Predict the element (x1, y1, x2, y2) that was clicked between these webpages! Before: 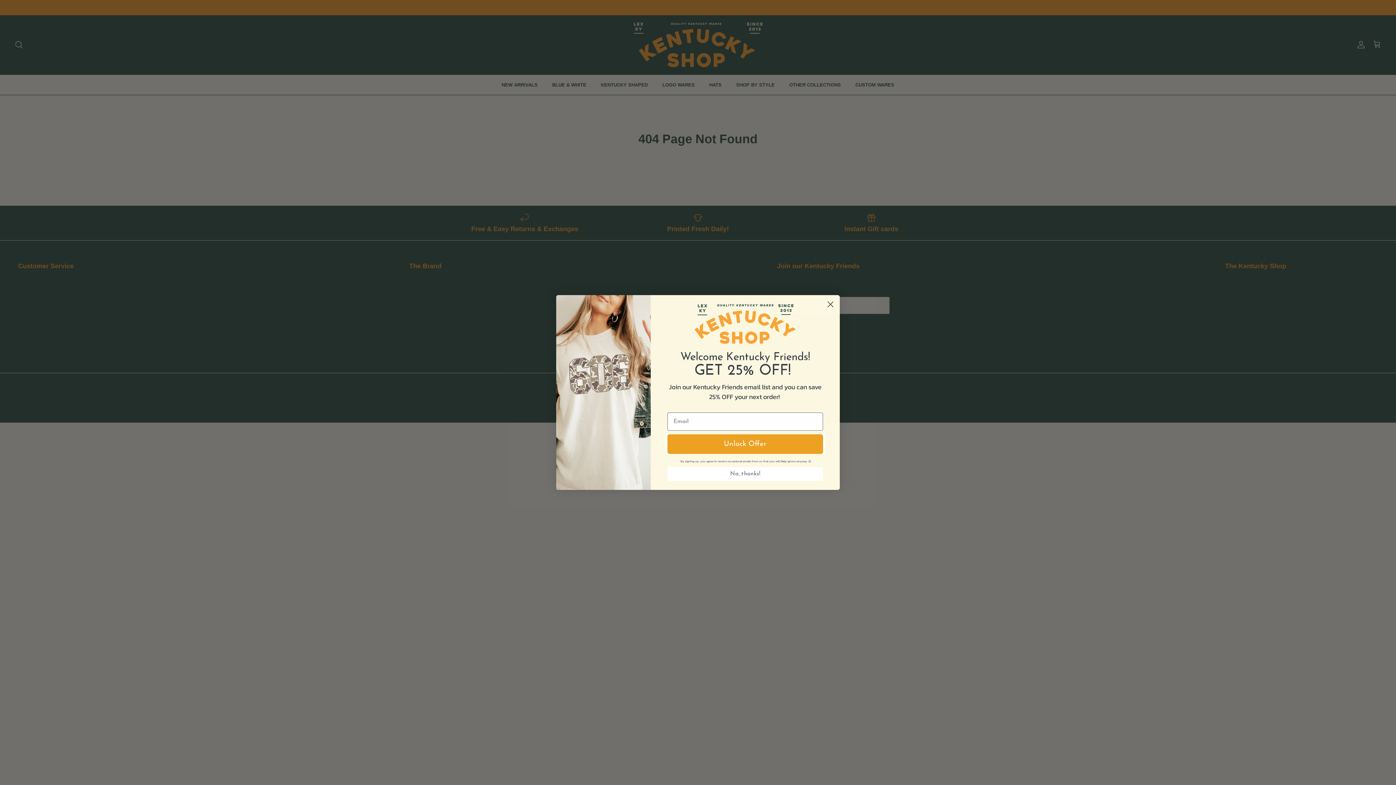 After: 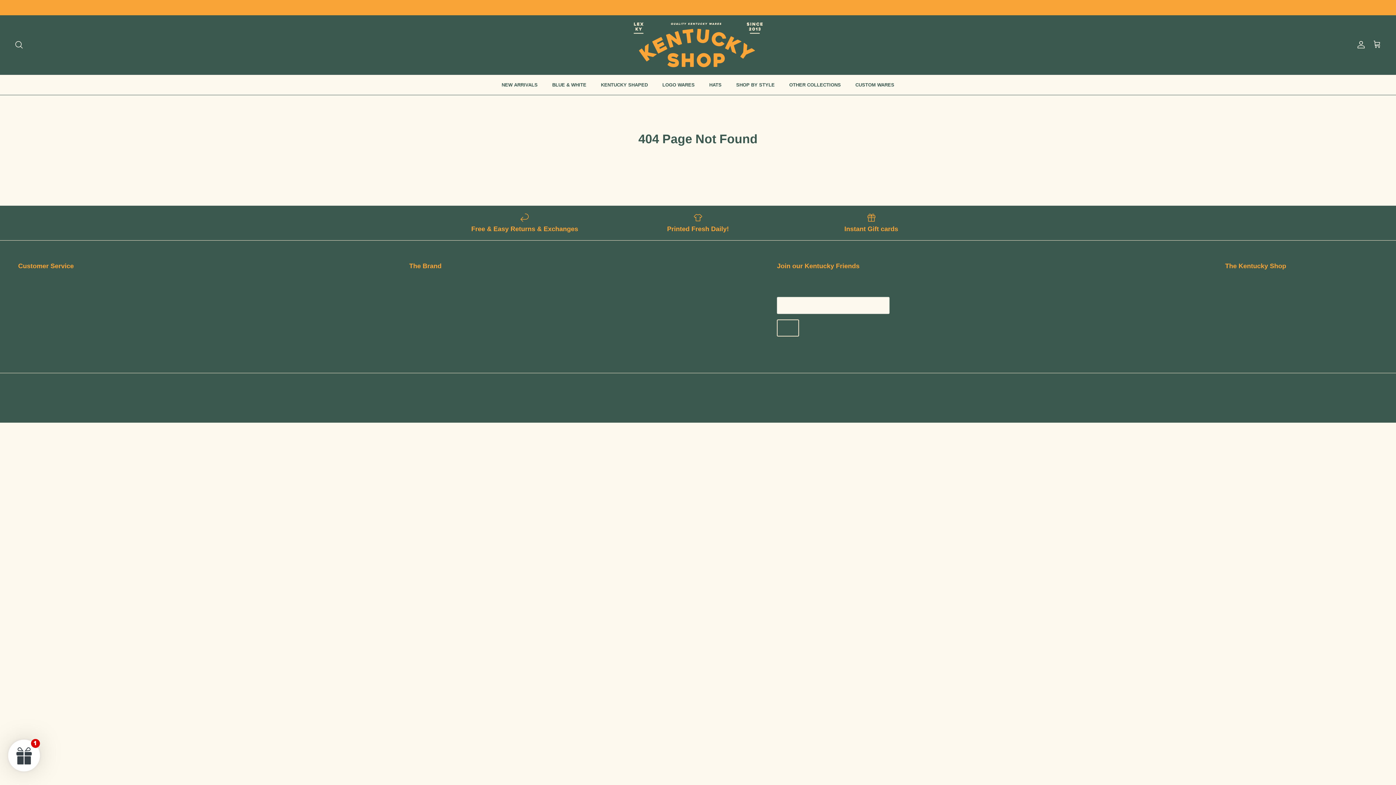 Action: bbox: (667, 467, 823, 481) label: No, thanks!